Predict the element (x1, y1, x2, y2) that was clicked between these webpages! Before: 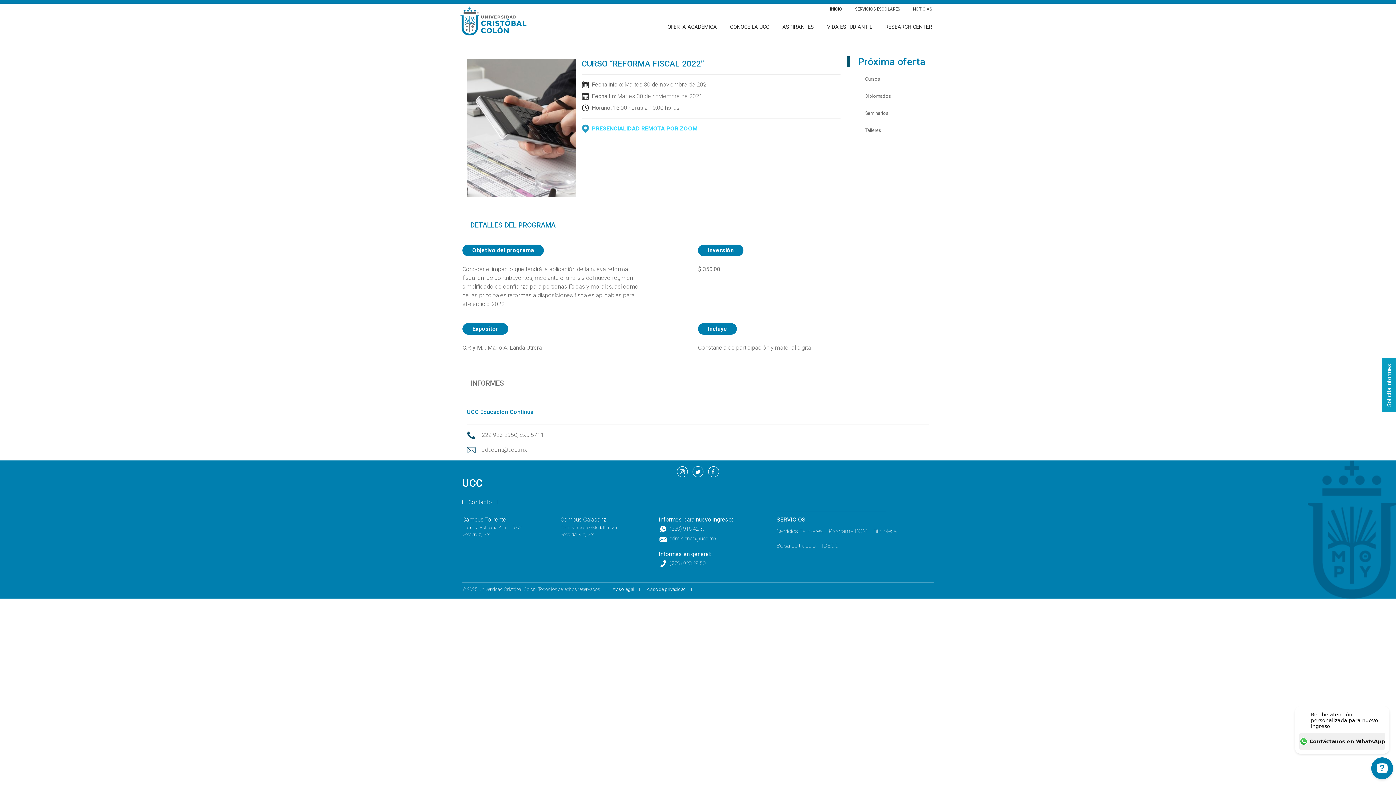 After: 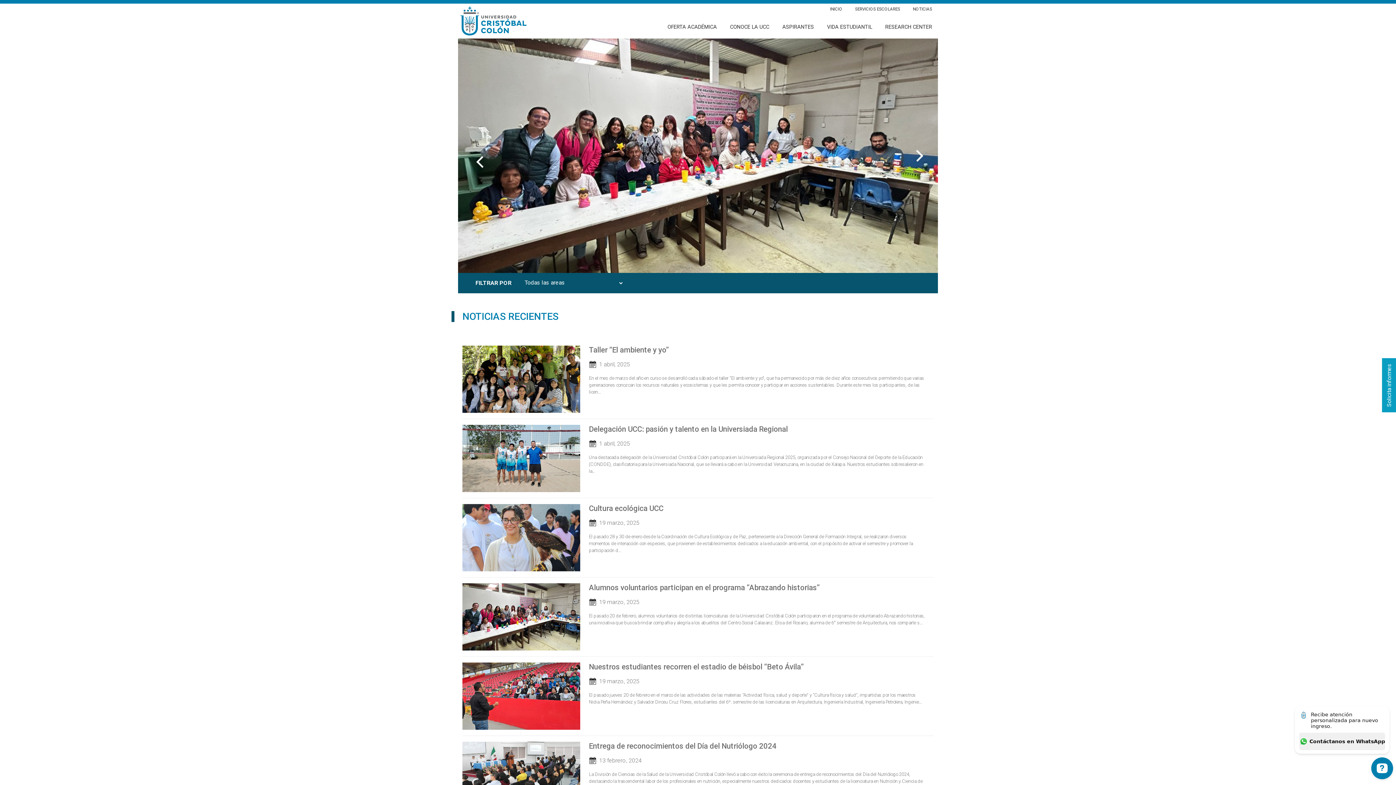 Action: label: NOTICIAS bbox: (907, 4, 938, 14)